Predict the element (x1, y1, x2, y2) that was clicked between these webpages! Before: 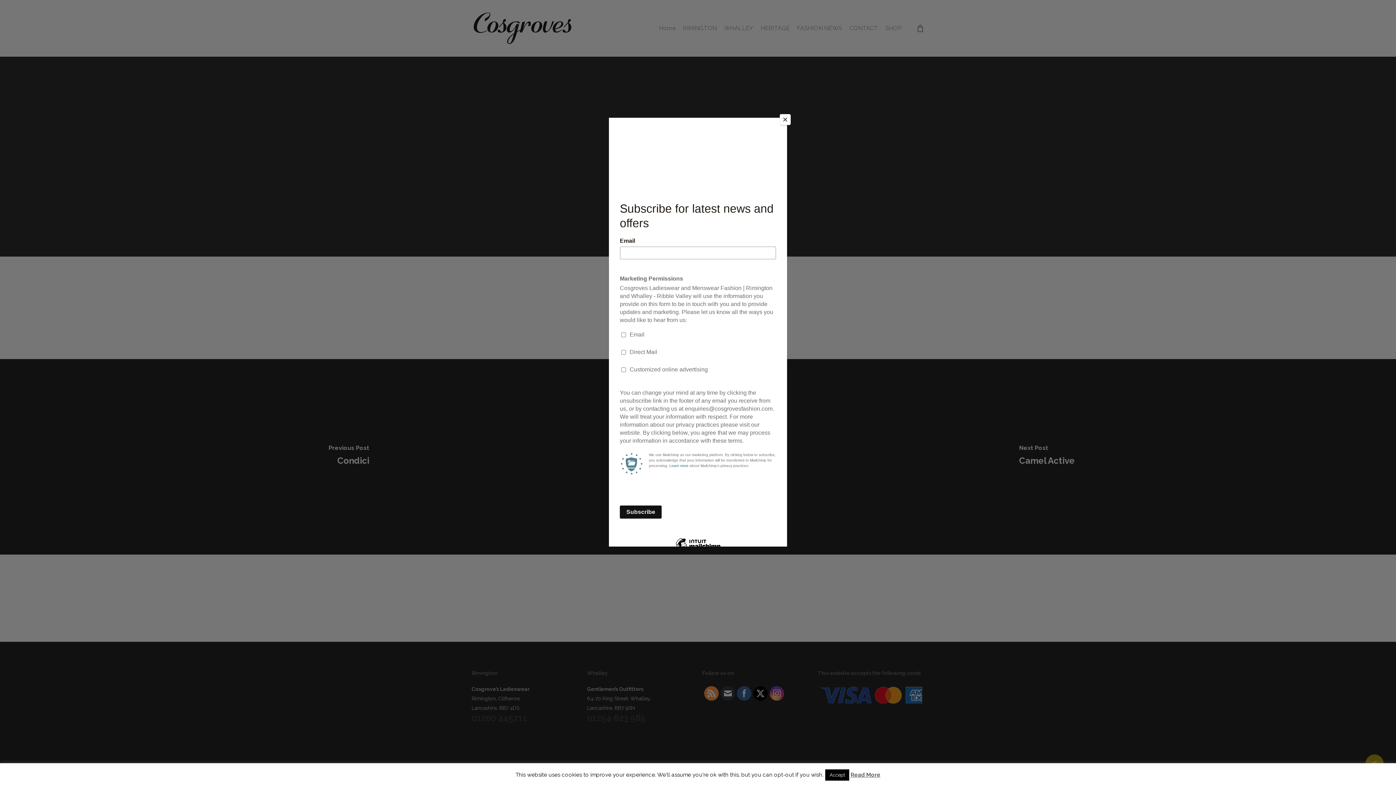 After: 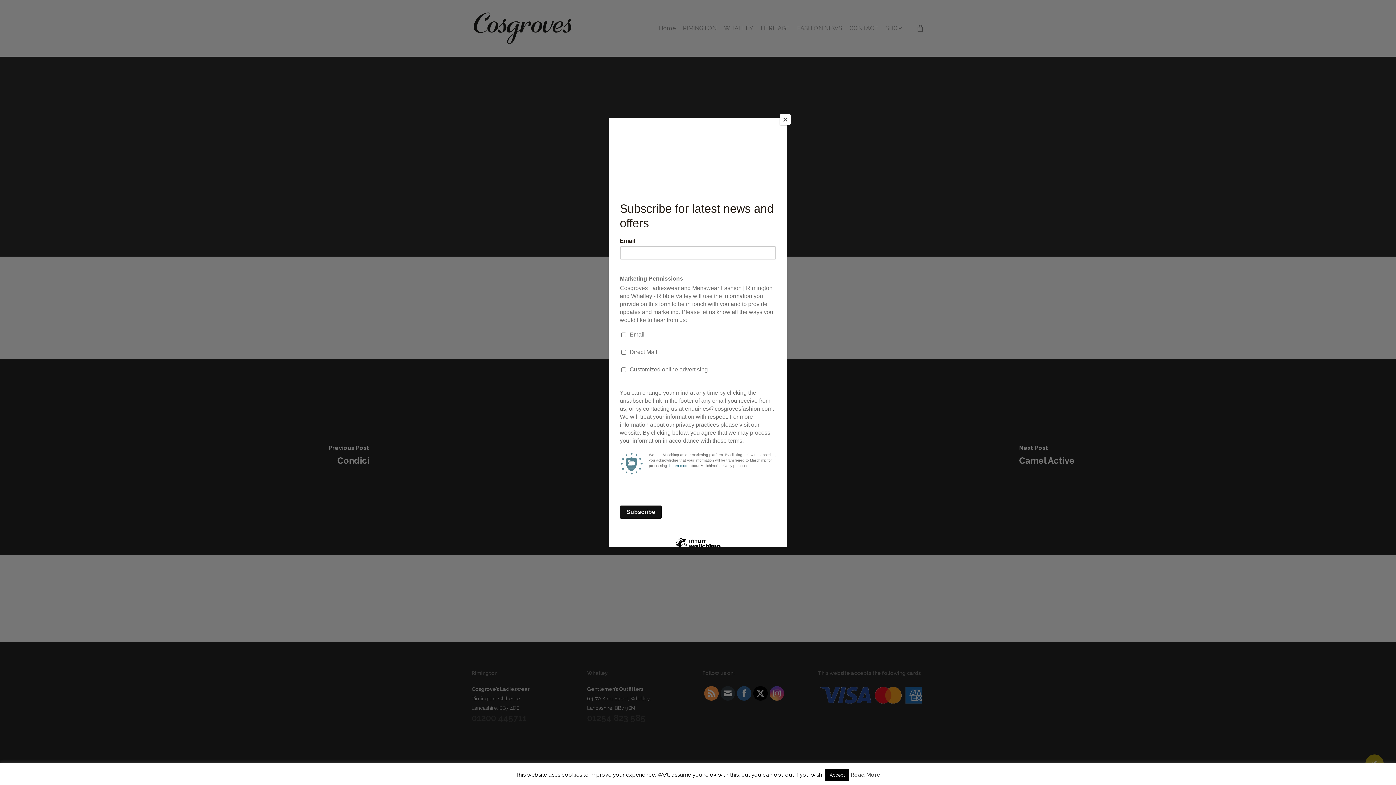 Action: bbox: (850, 772, 880, 778) label: Read More